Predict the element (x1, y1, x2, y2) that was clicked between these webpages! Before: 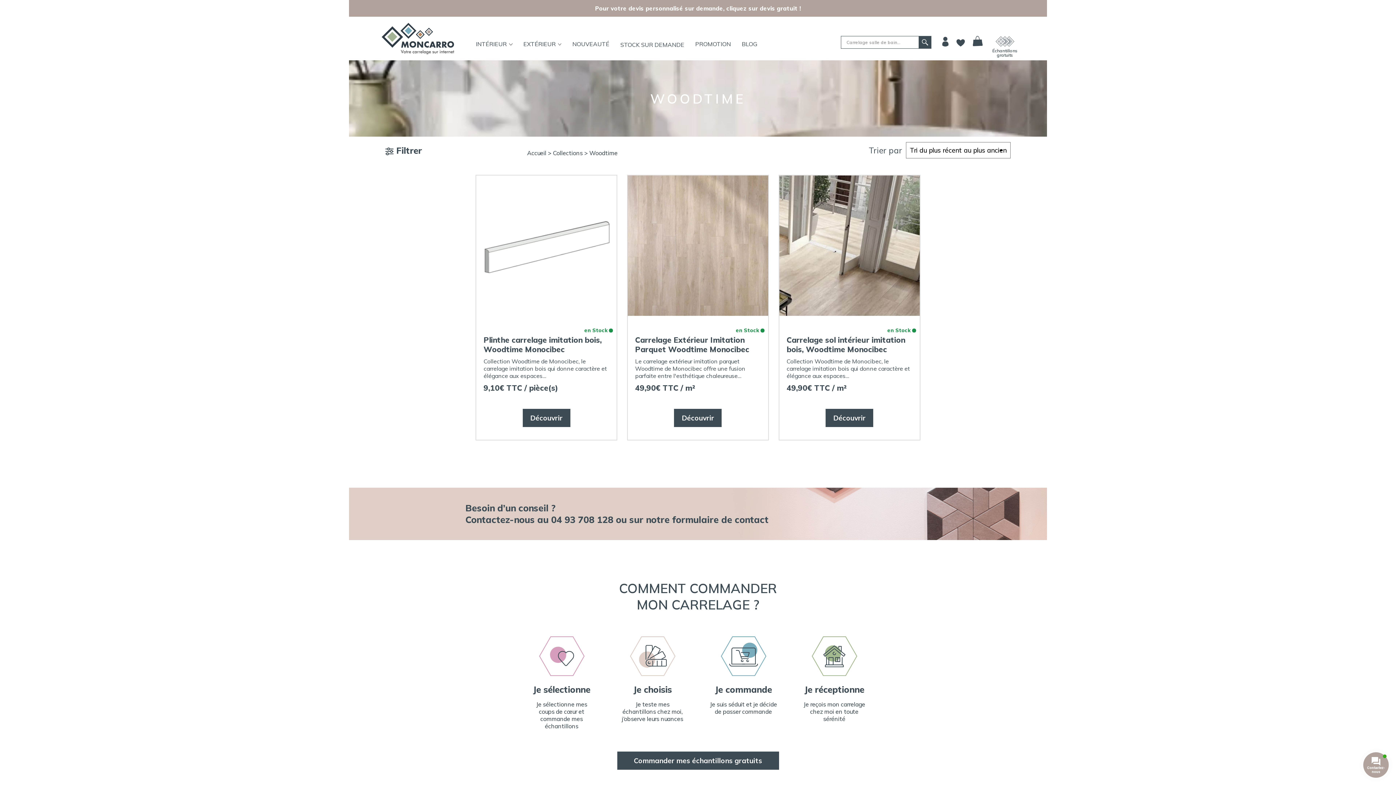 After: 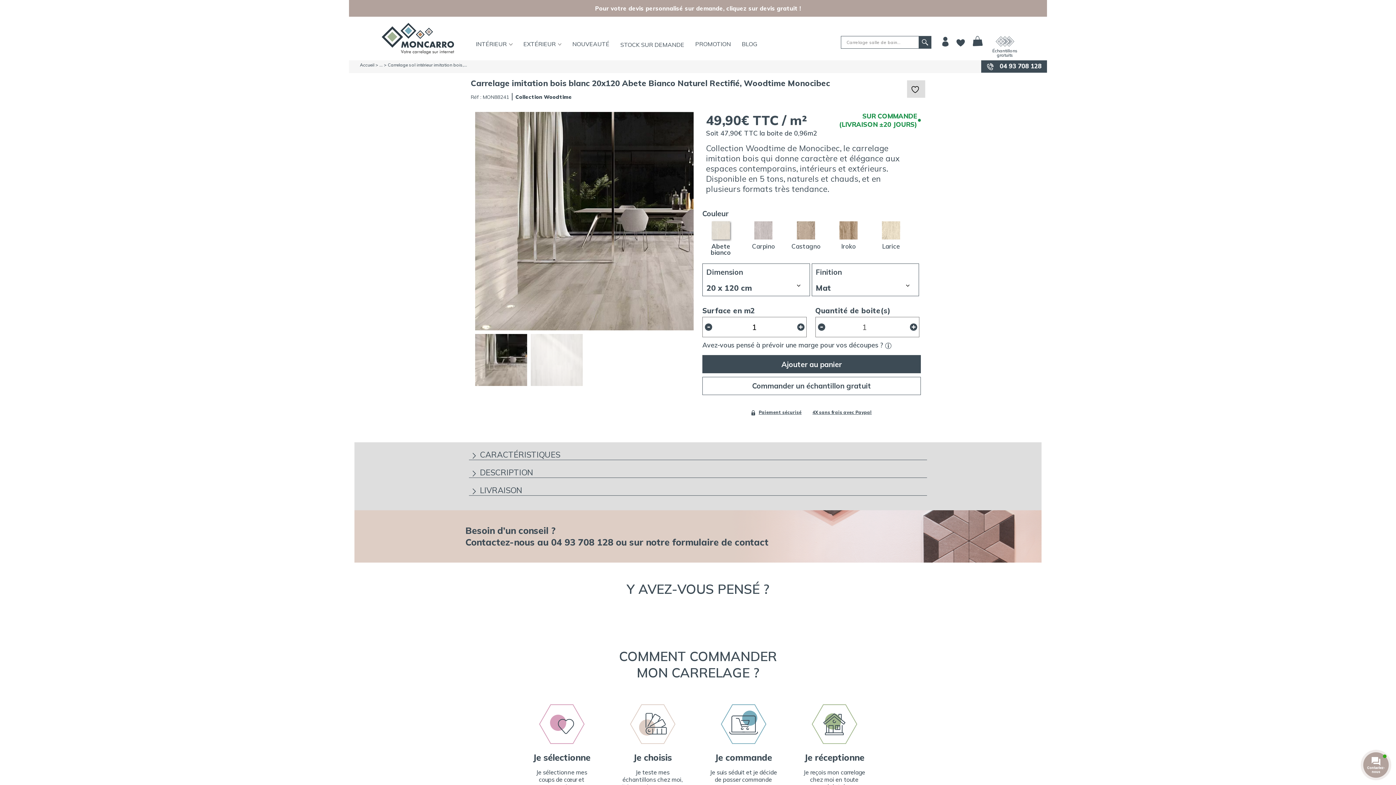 Action: bbox: (786, 335, 912, 354) label: Carrelage sol intérieur imitation bois, Woodtime Monocibec